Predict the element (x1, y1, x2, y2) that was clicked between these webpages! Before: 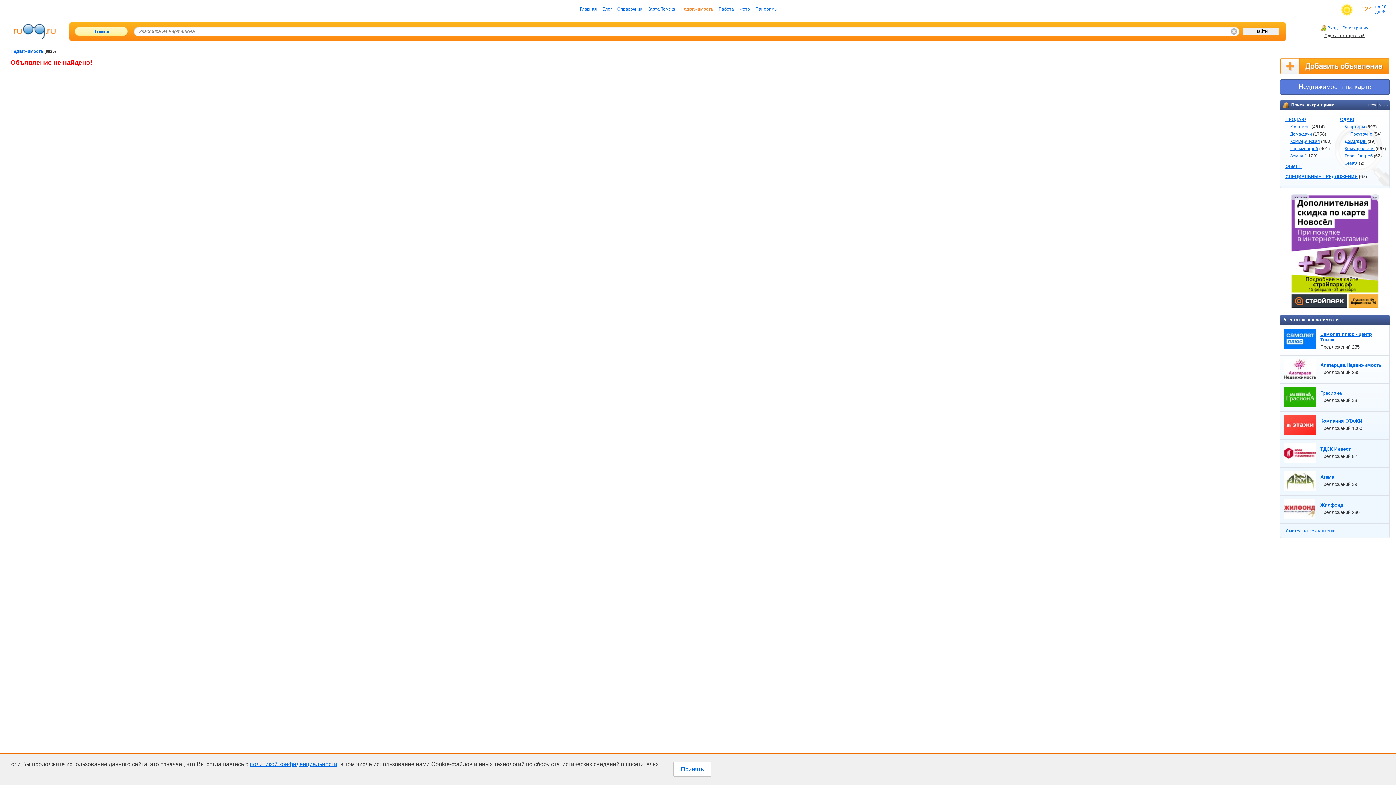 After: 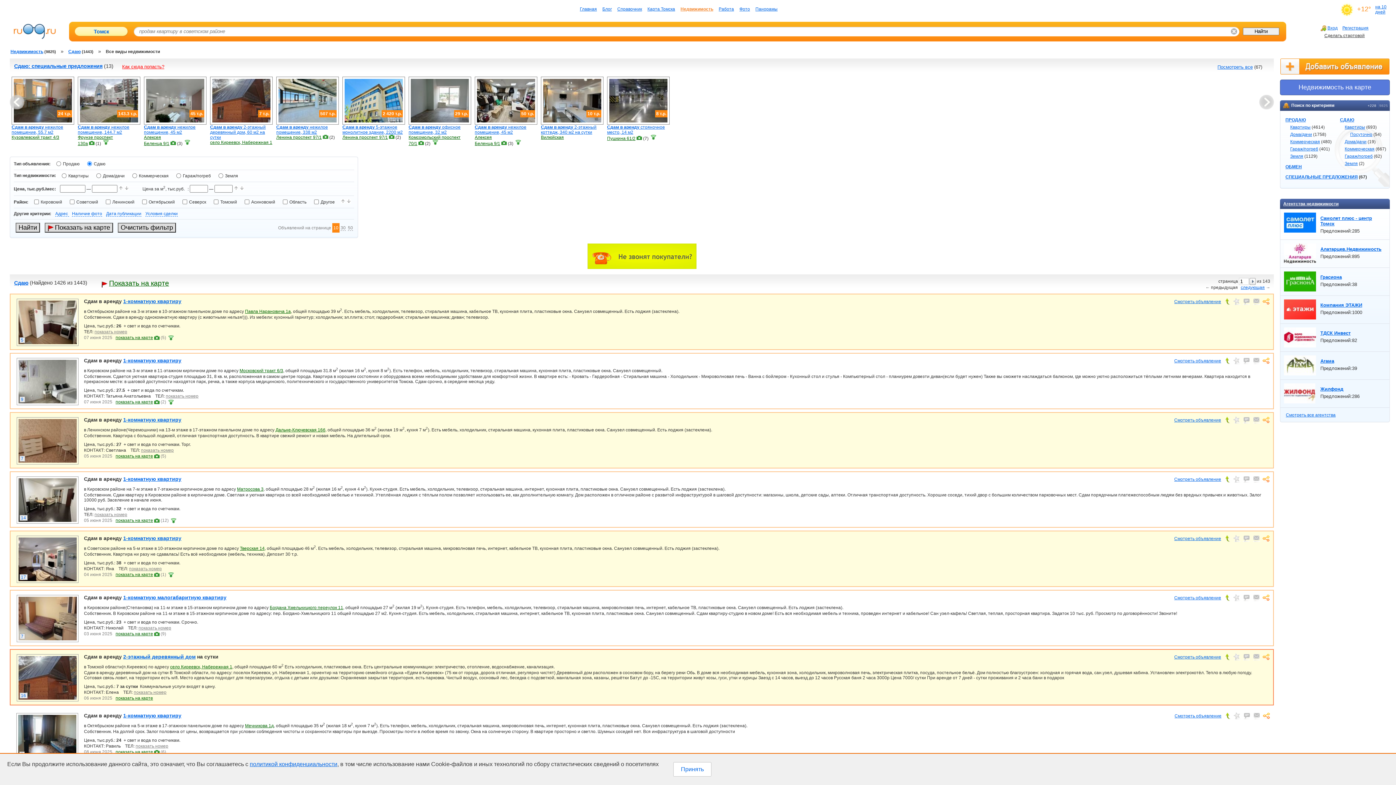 Action: label: СДАЮ bbox: (1340, 117, 1354, 122)